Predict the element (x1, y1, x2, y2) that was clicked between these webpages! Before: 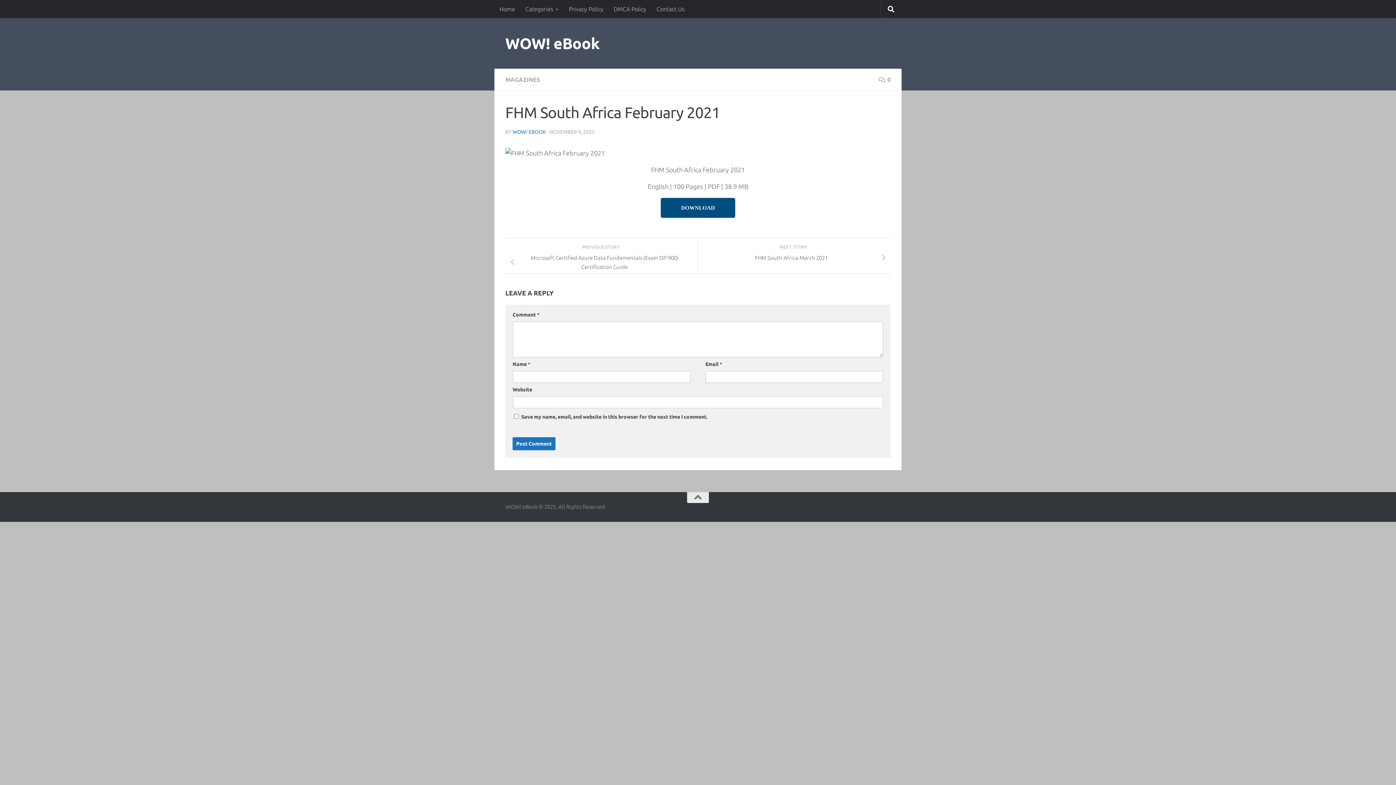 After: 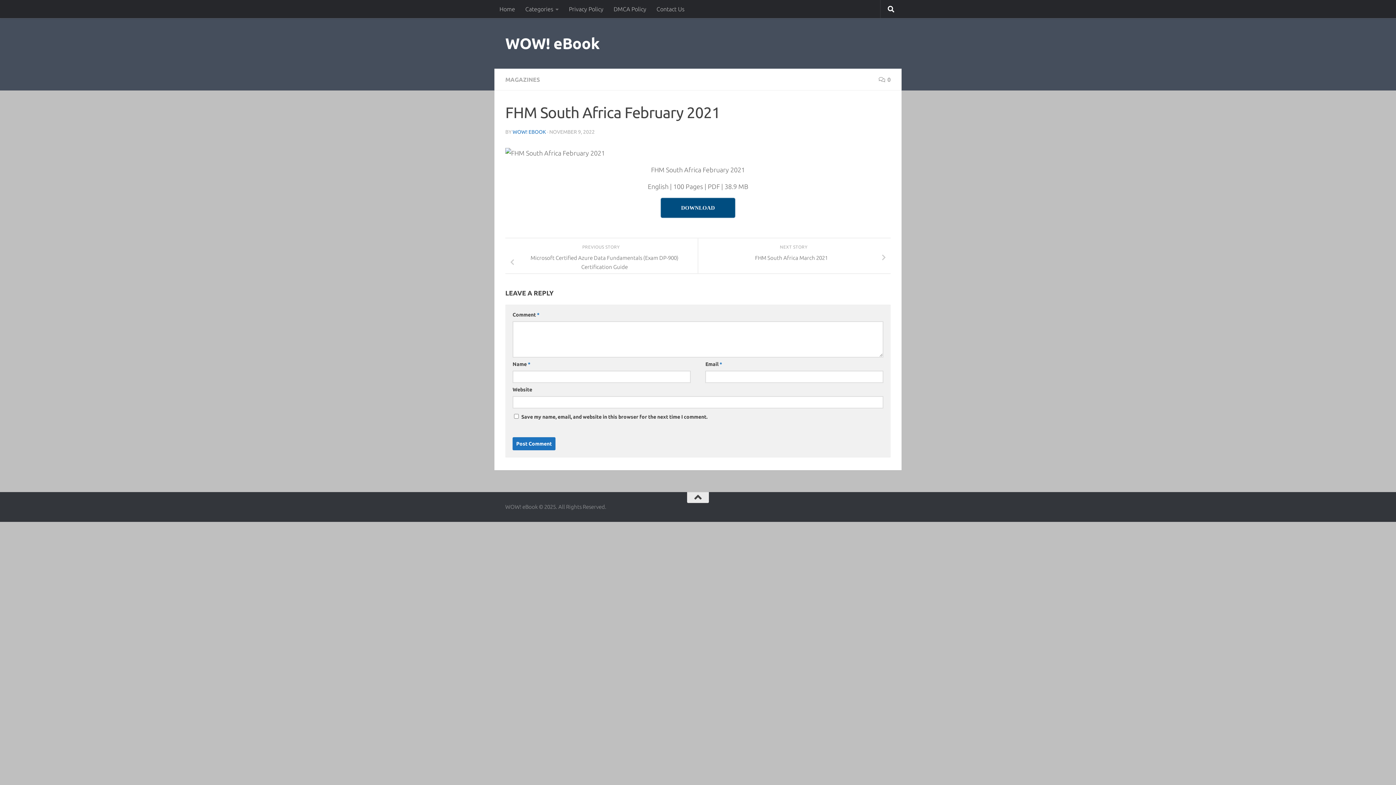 Action: bbox: (687, 492, 709, 503)